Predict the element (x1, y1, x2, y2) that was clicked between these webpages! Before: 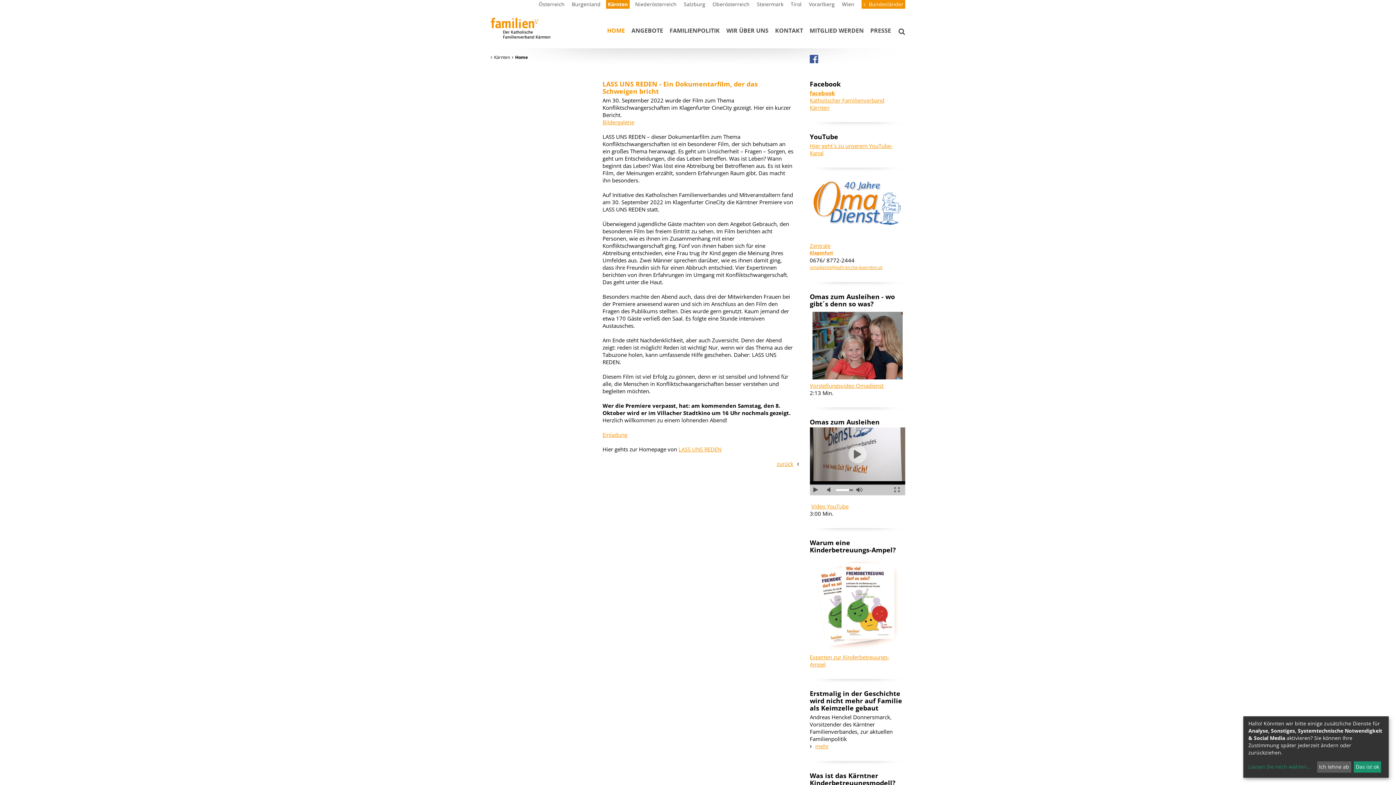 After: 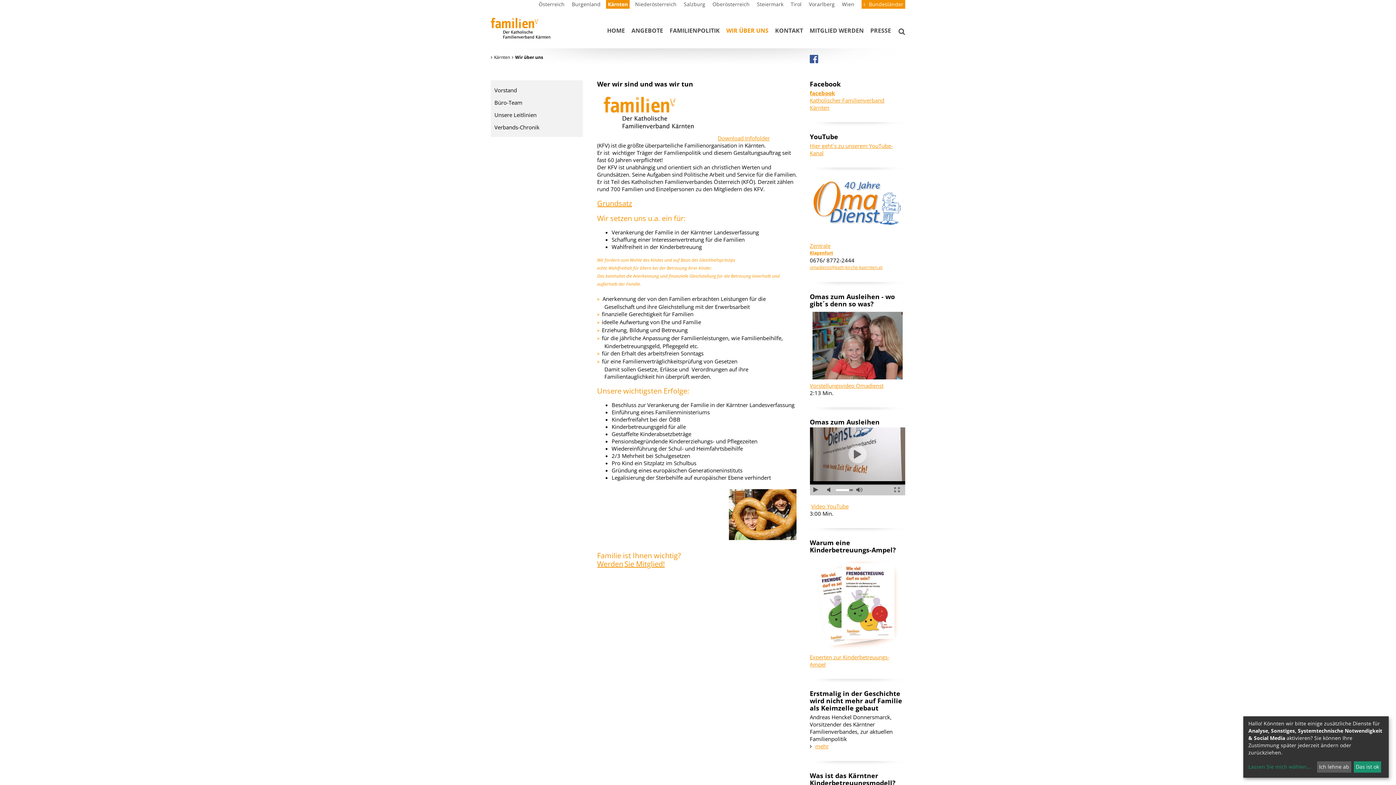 Action: label: WIR ÜBER UNS bbox: (723, 21, 772, 40)